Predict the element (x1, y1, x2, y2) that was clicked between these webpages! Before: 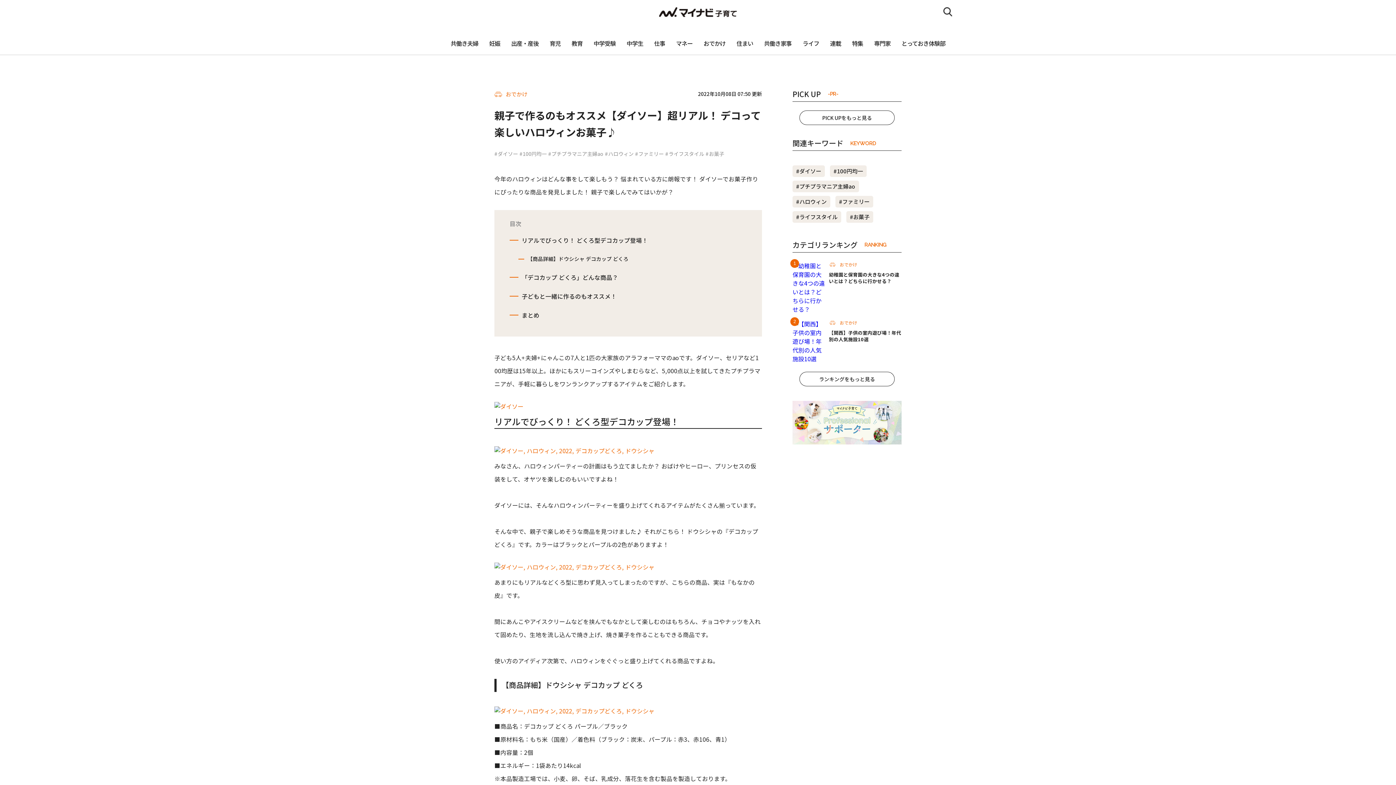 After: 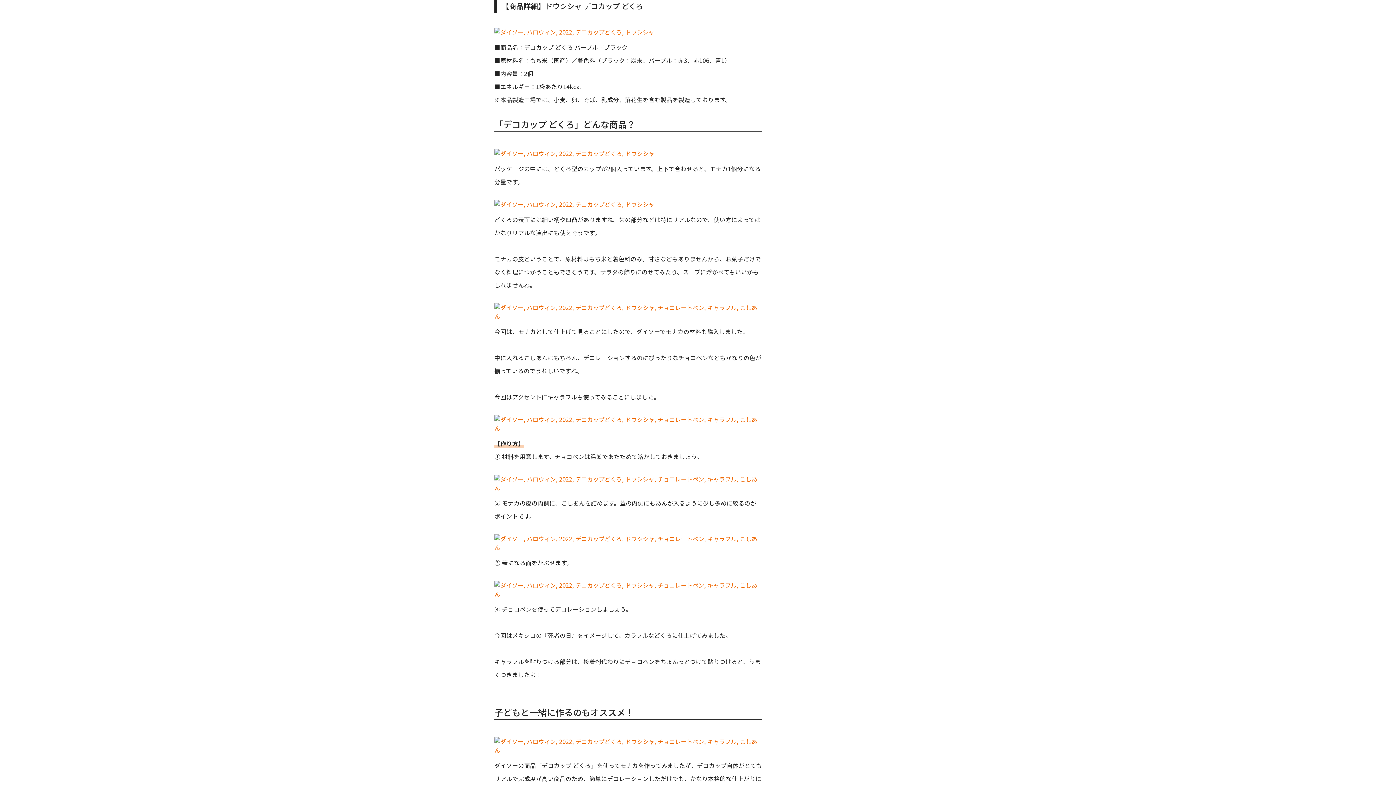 Action: bbox: (527, 255, 628, 262) label: 【商品詳細】ドウシシャ デコカップ どくろ